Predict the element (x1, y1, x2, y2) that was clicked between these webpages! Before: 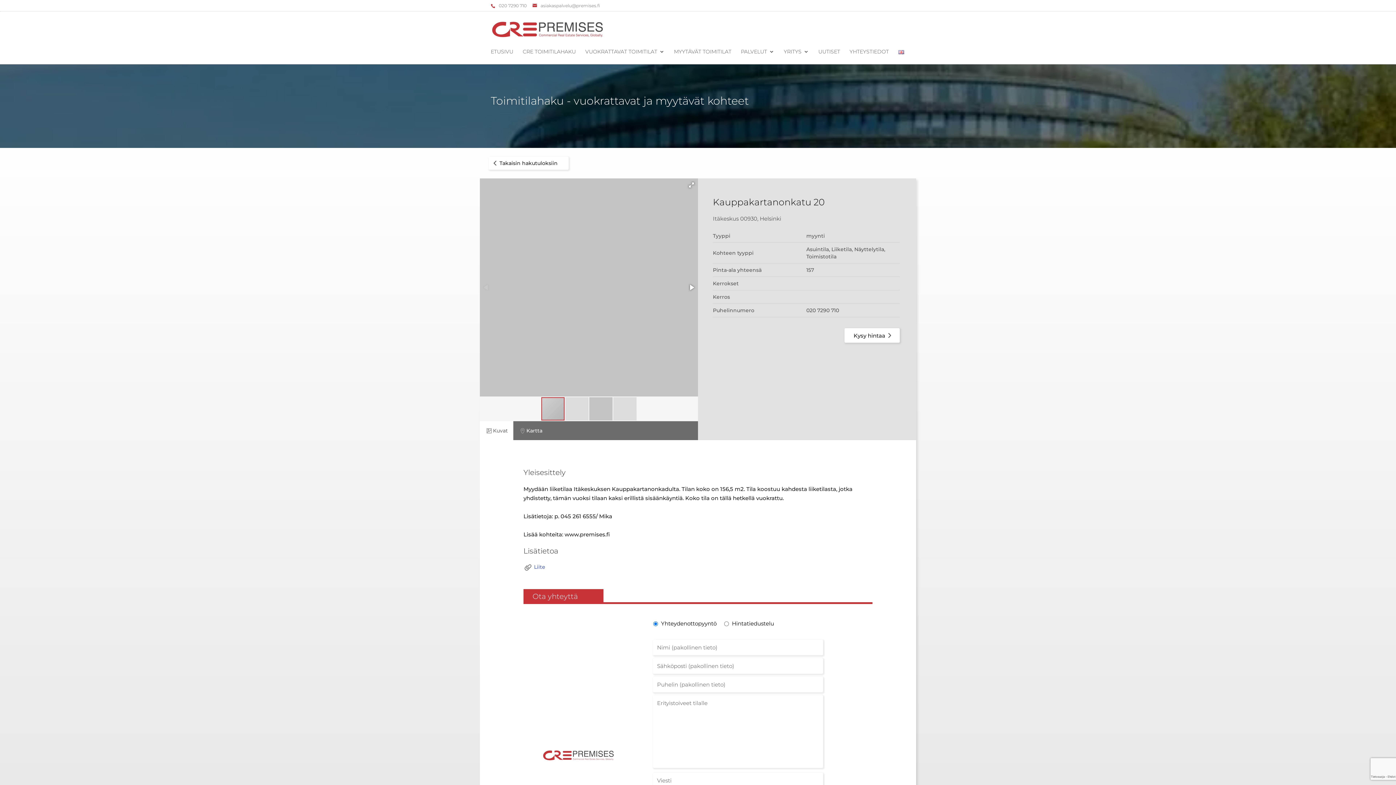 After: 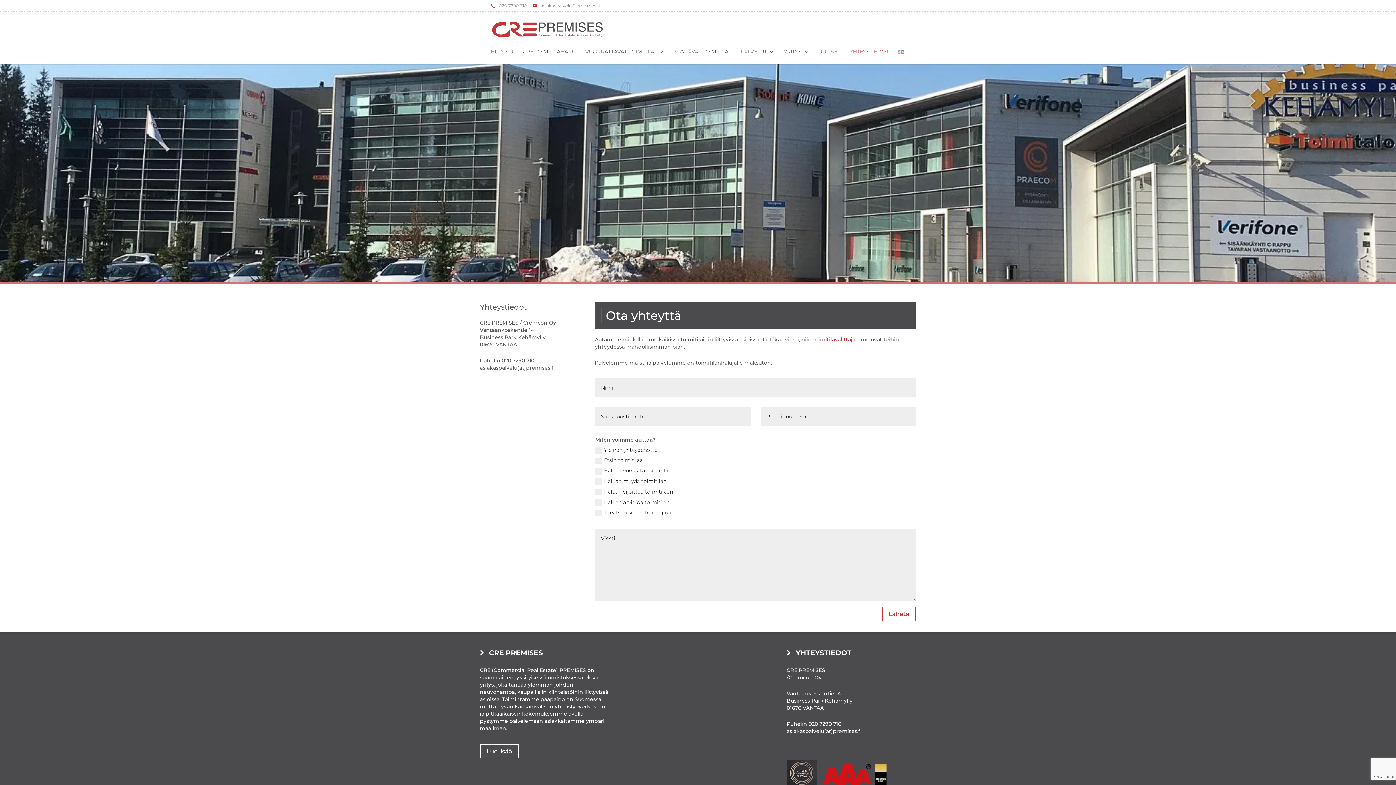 Action: label: YHTEYSTIEDOT bbox: (849, 49, 889, 64)